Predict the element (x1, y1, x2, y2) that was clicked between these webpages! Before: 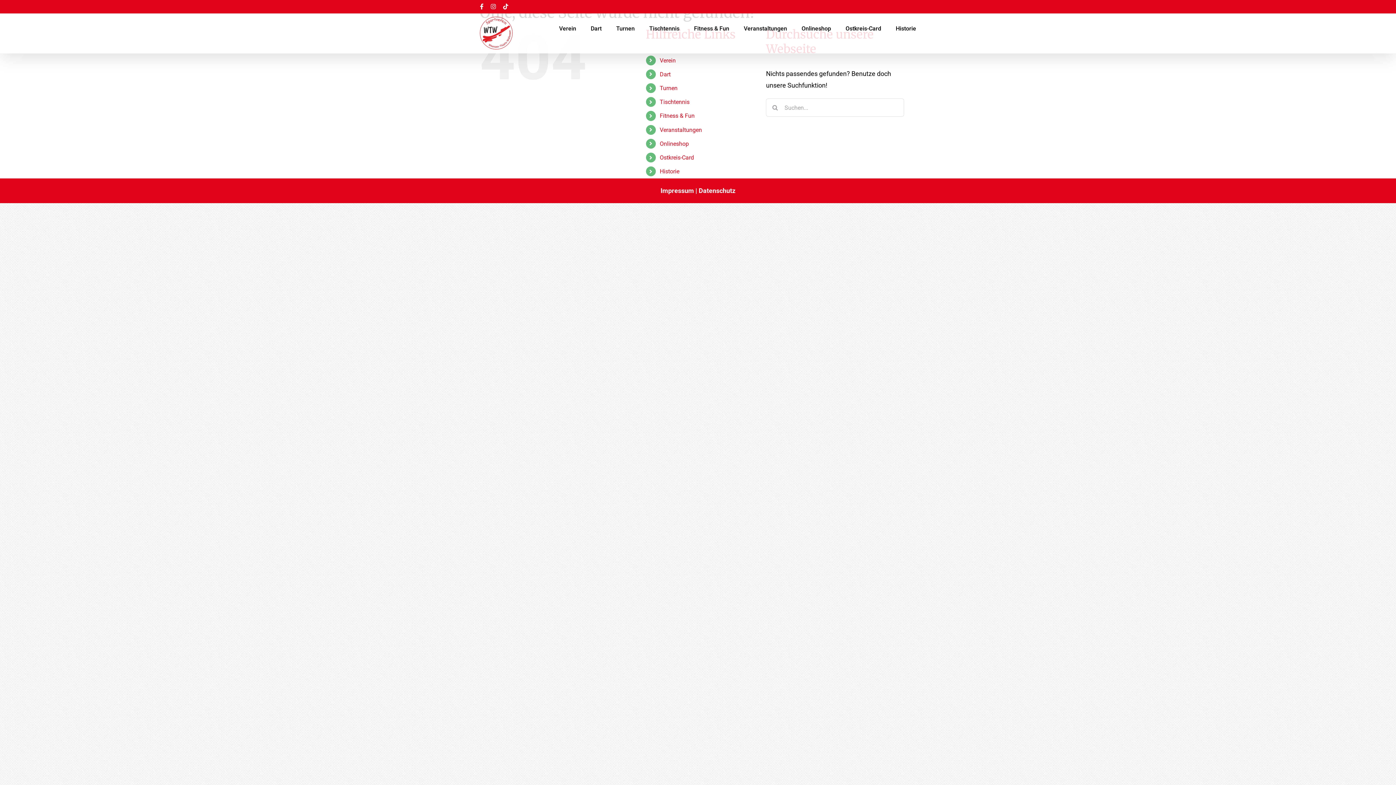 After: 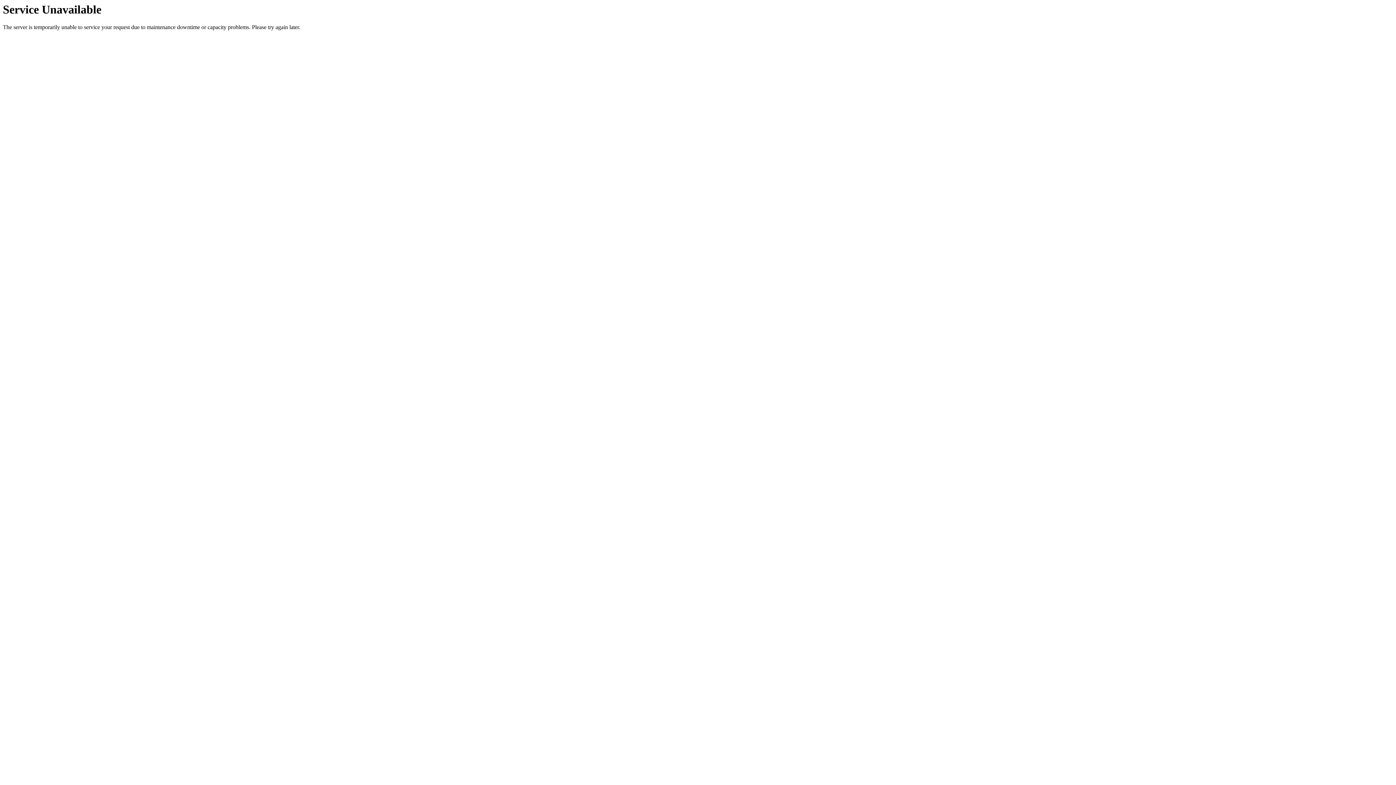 Action: label: Ostkreis-Card bbox: (659, 154, 694, 161)